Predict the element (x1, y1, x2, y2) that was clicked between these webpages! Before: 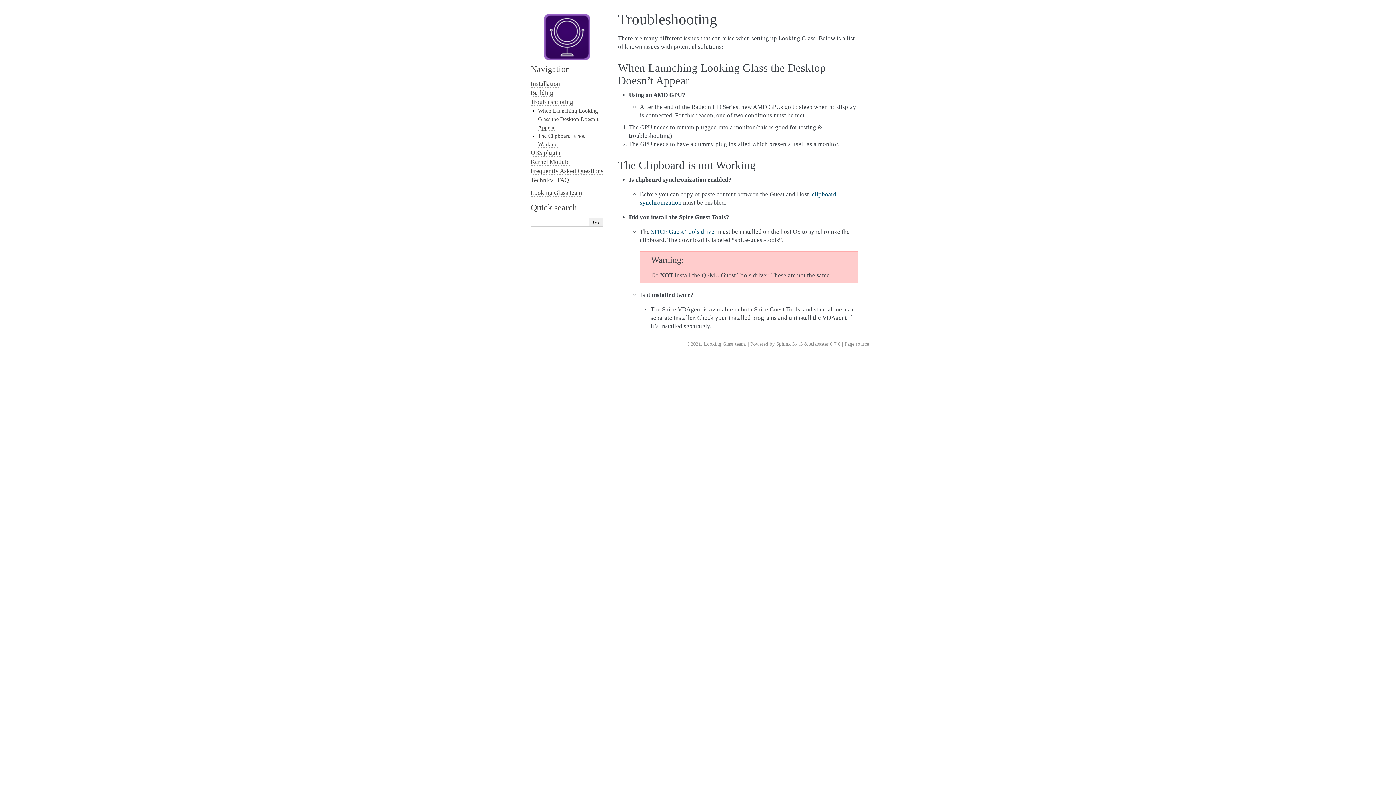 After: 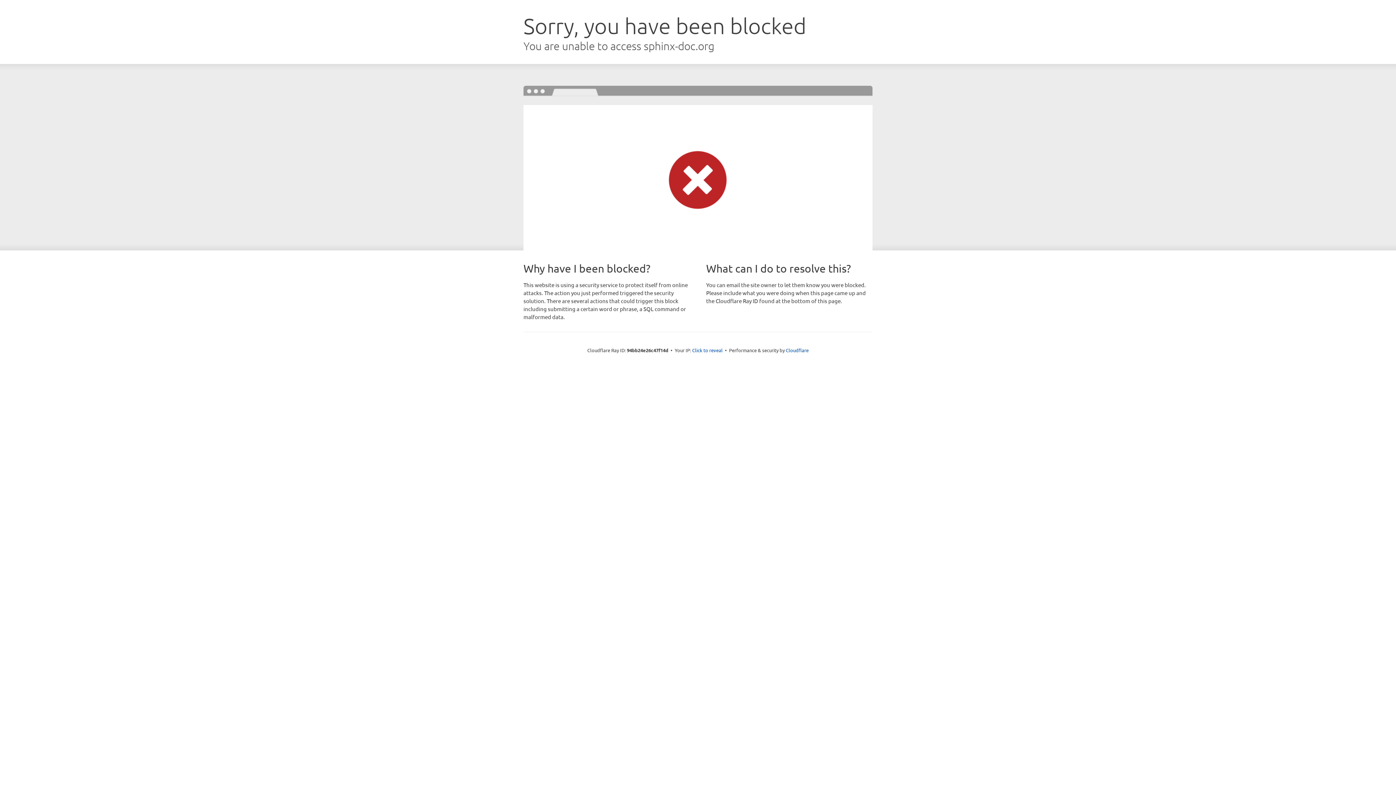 Action: bbox: (776, 341, 802, 346) label: Sphinx 3.4.3